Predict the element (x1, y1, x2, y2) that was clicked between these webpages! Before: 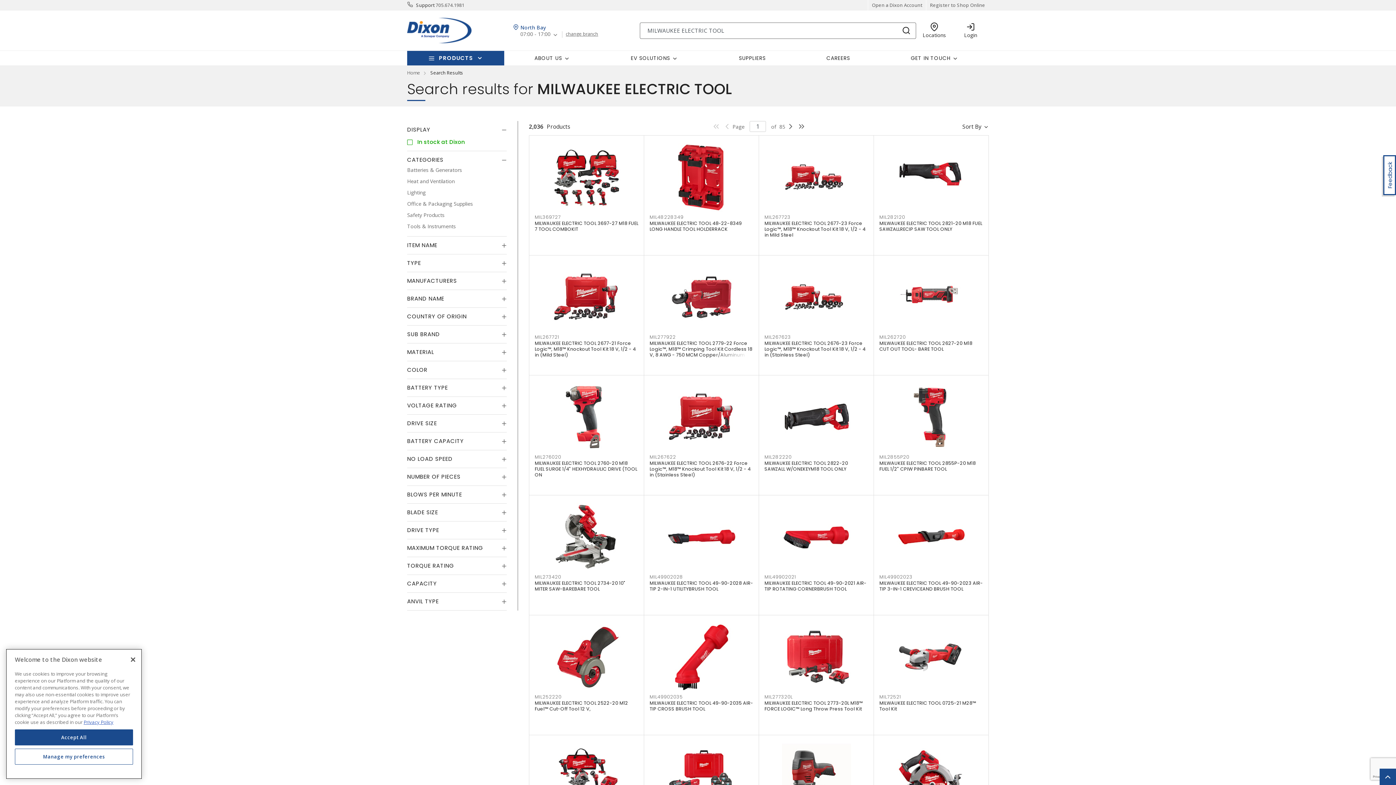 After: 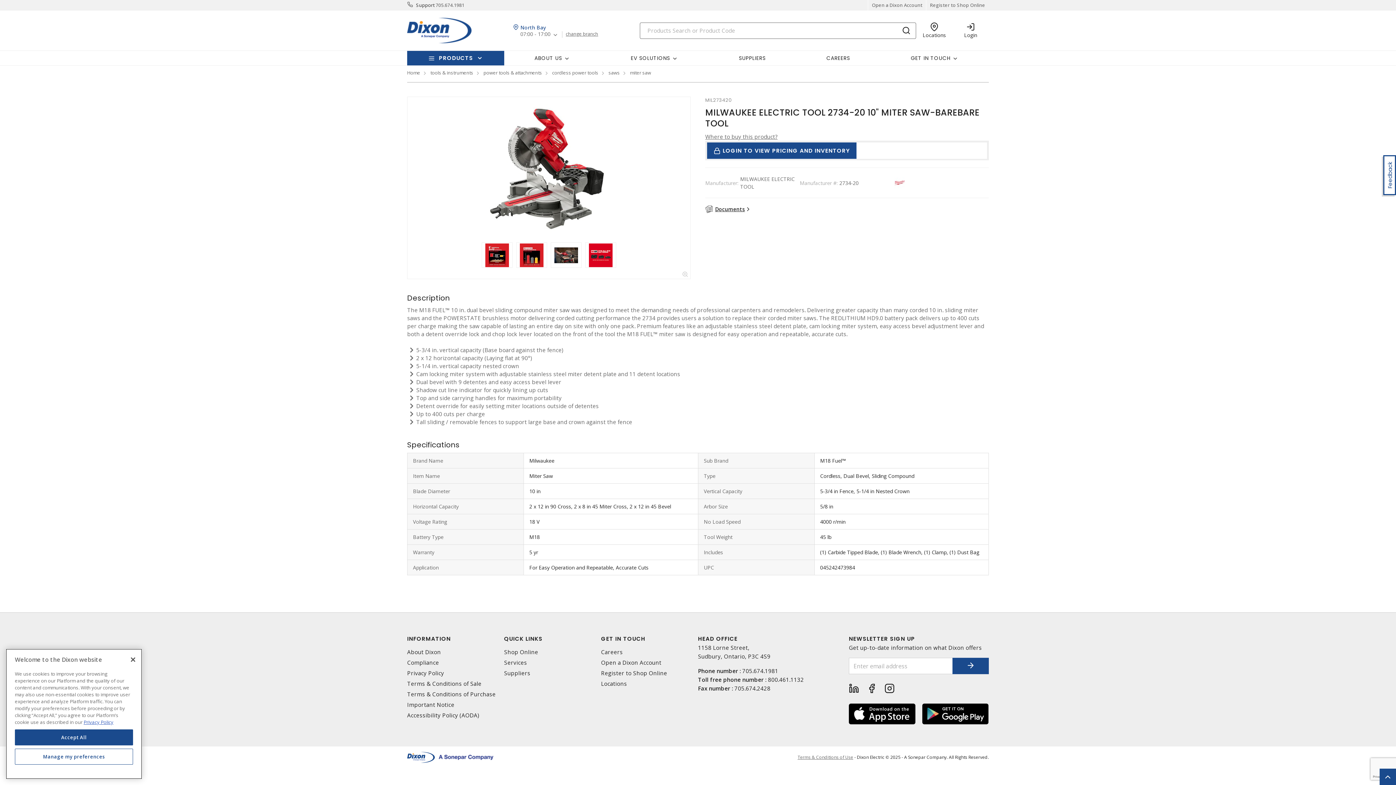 Action: bbox: (534, 574, 561, 580) label: MIL273420